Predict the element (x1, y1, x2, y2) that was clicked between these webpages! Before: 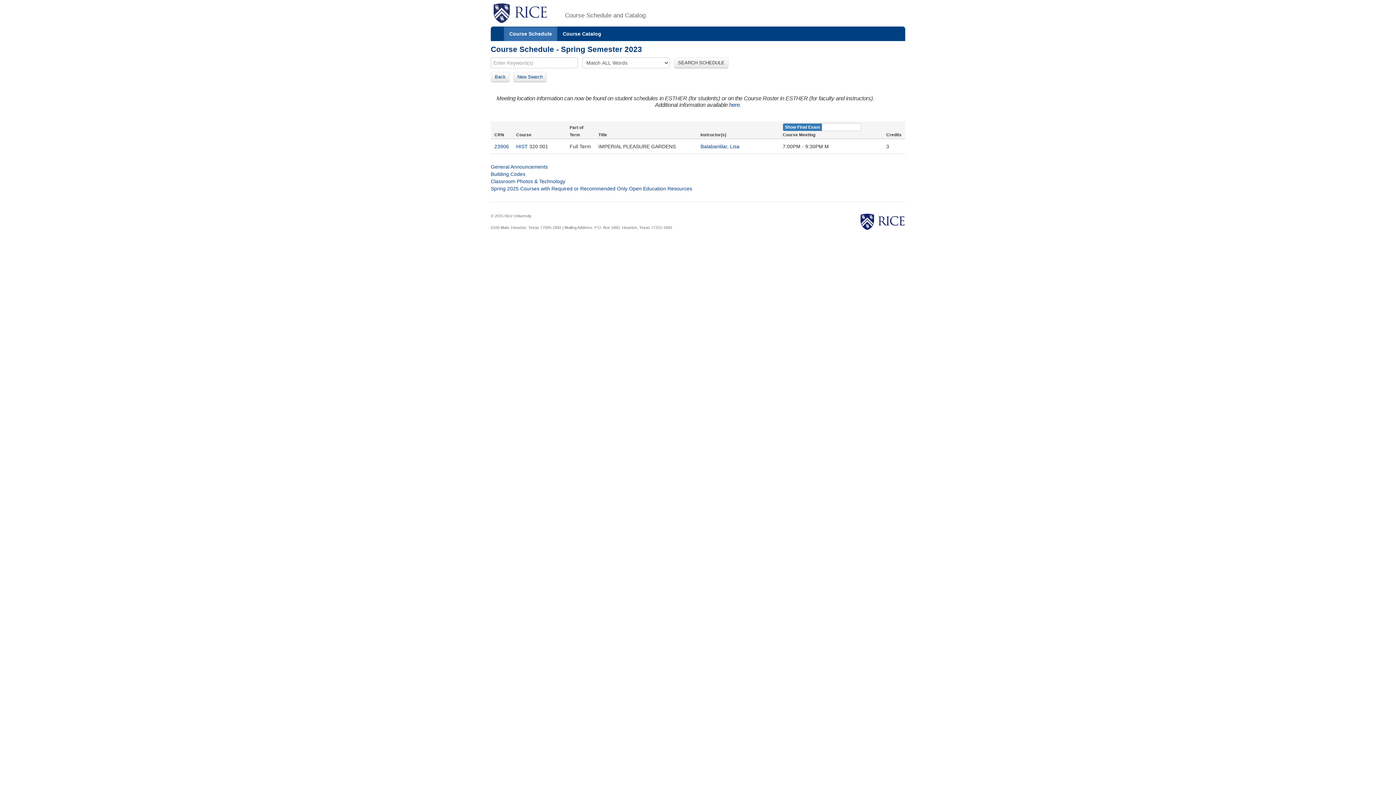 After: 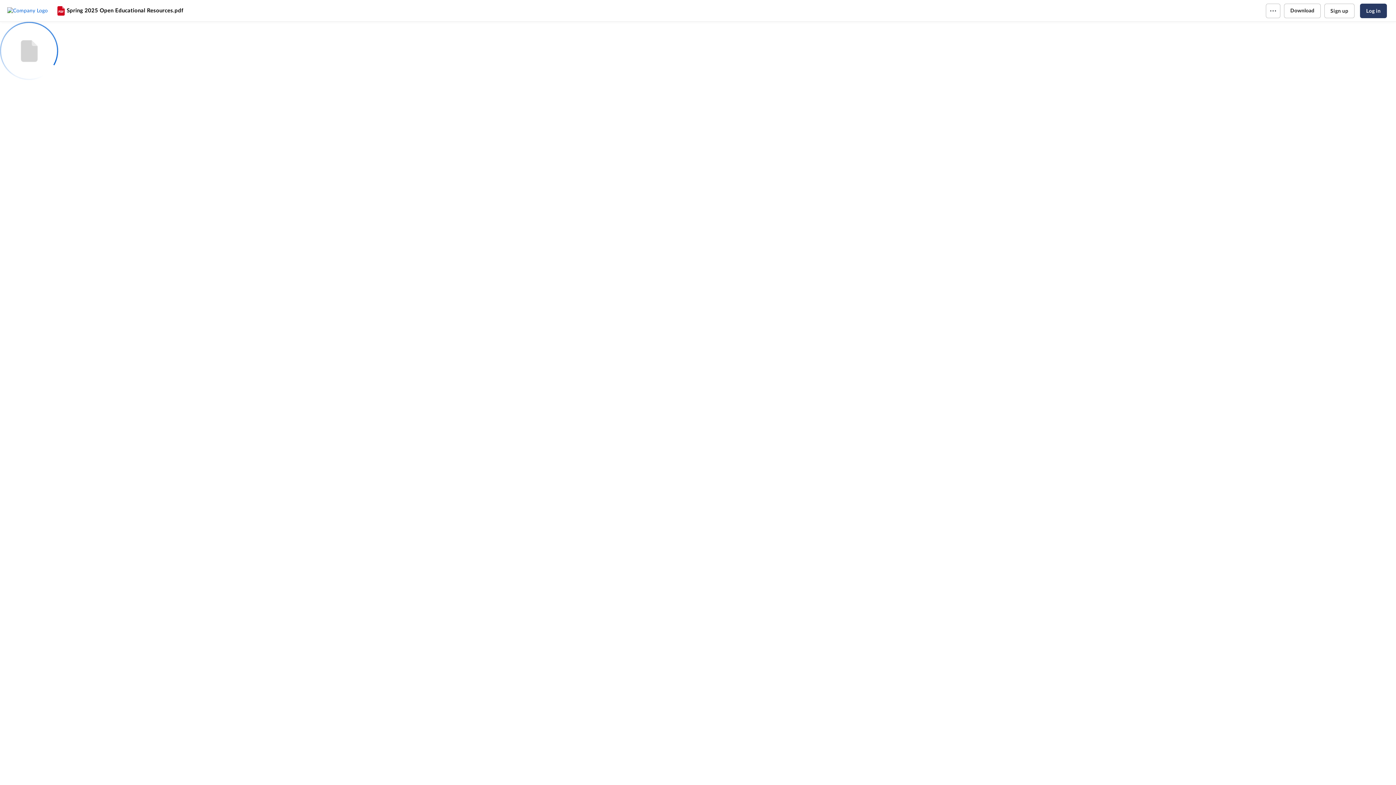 Action: bbox: (490, 185, 692, 191) label: Spring 2025 Courses with Required or Recommended Only Open Education Resources